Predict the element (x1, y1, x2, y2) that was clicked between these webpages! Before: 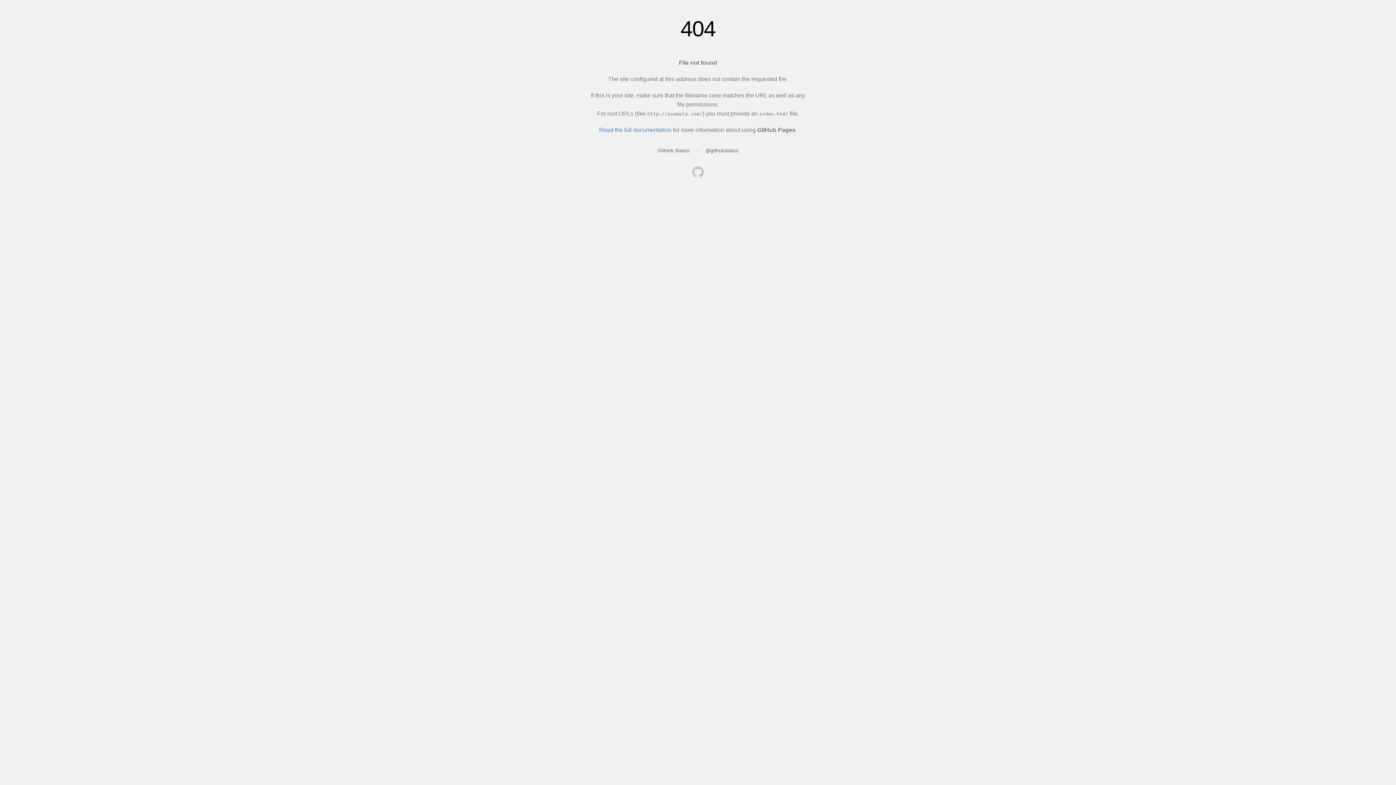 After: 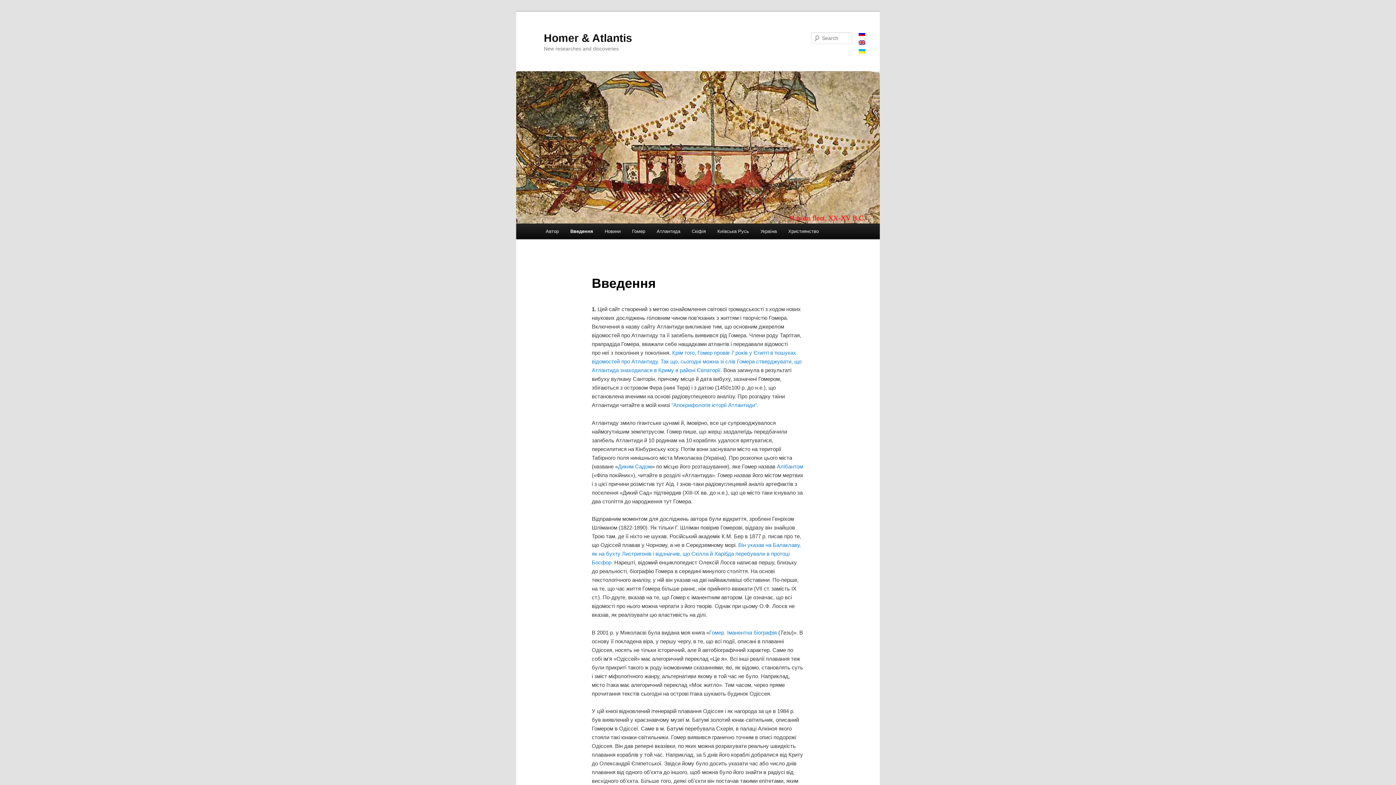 Action: bbox: (692, 166, 704, 179)